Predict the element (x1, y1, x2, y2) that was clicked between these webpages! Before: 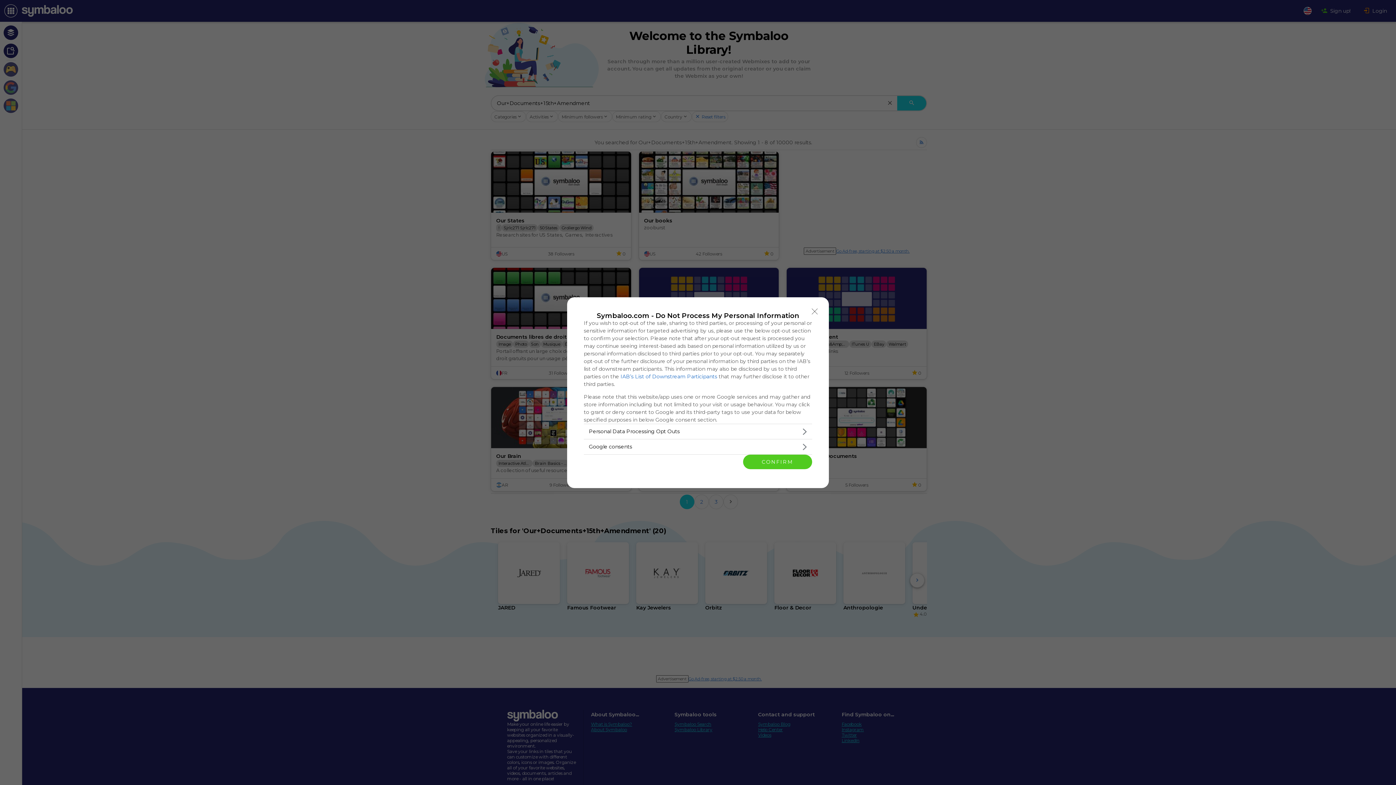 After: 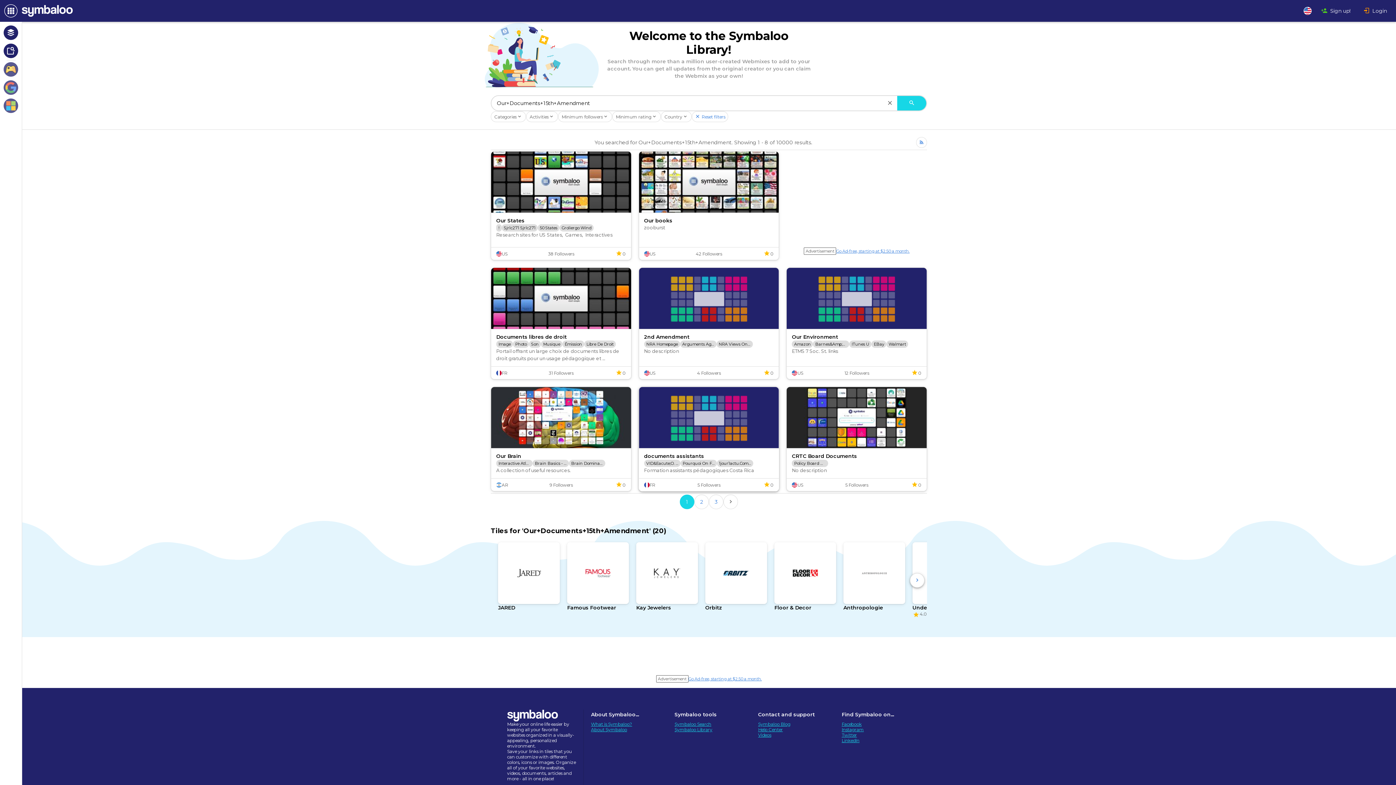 Action: label: CONFIRM bbox: (743, 454, 812, 469)